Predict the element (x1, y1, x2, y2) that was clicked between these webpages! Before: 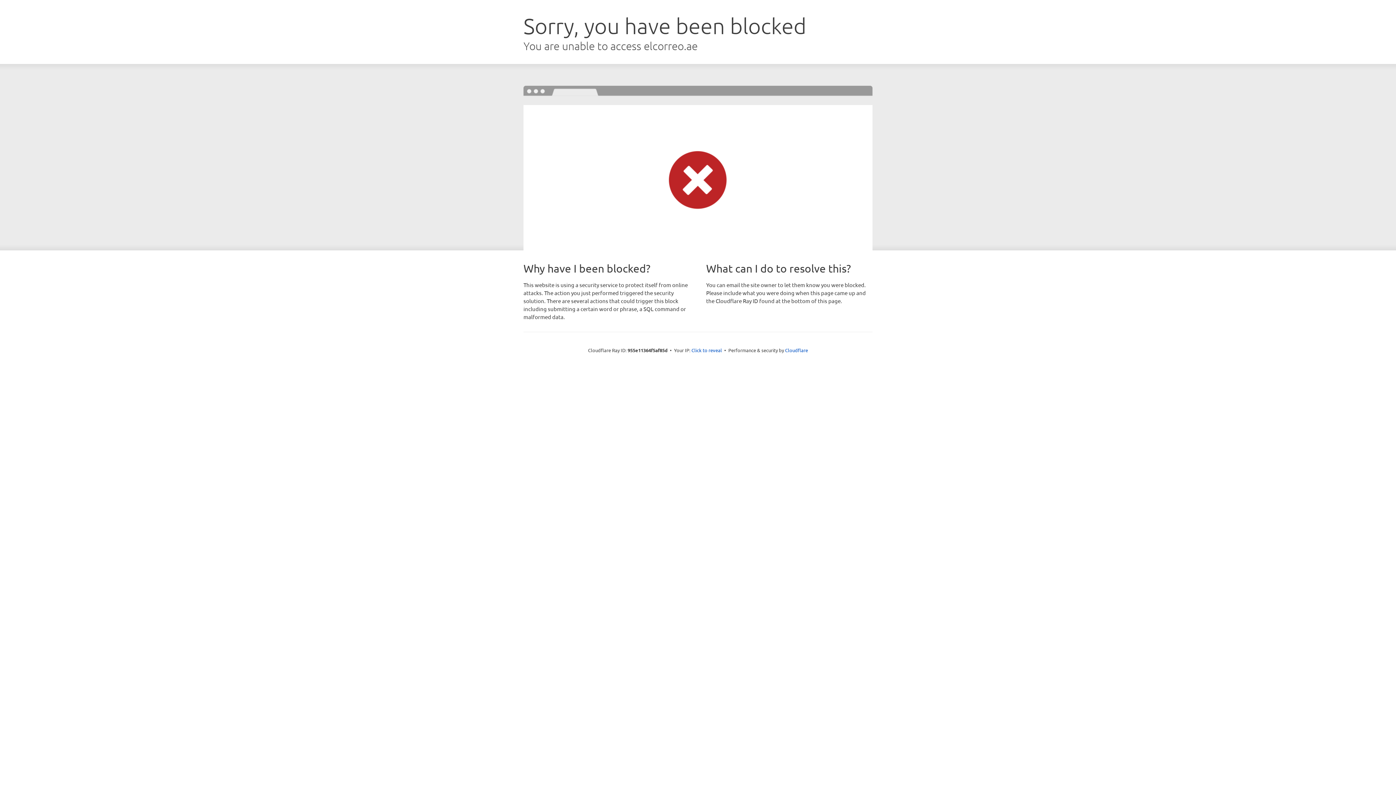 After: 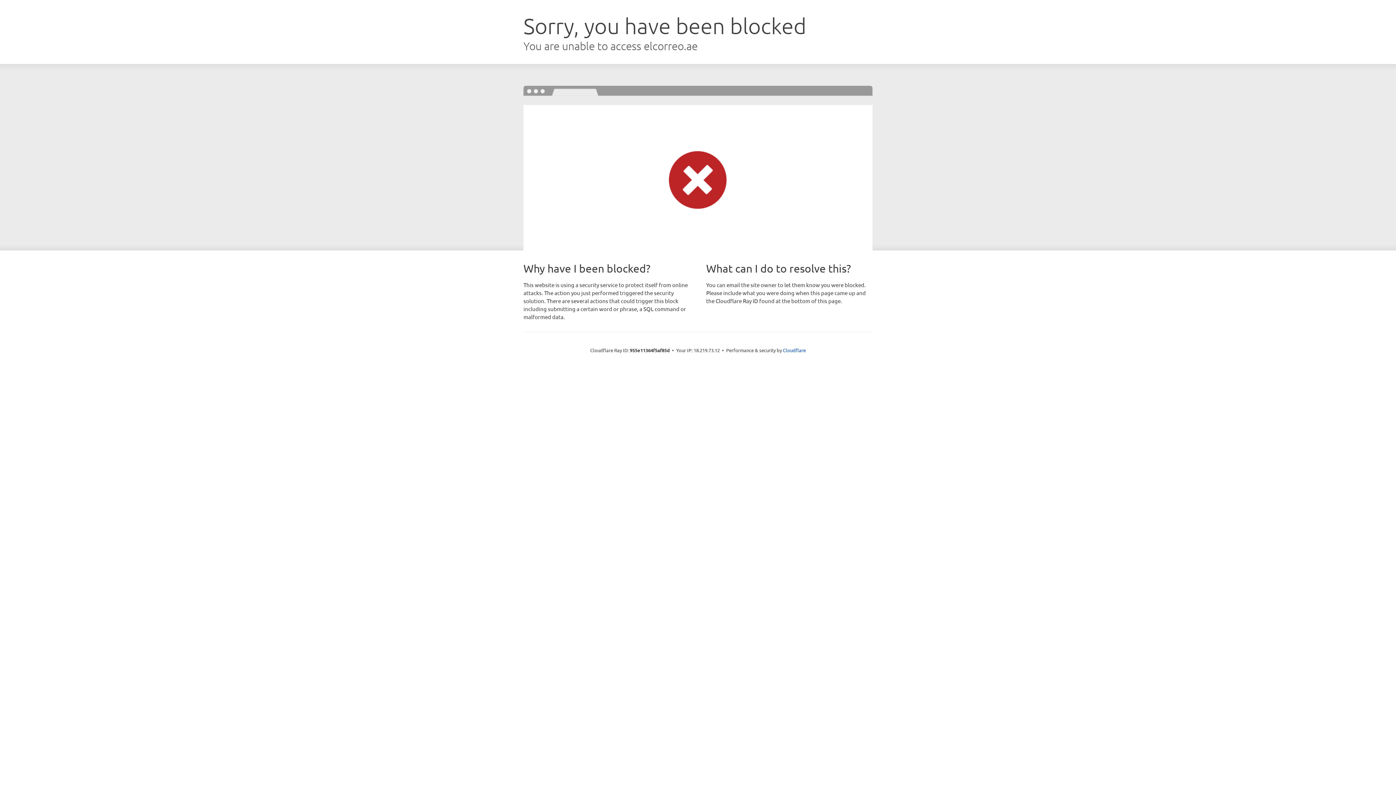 Action: label: Click to reveal bbox: (691, 346, 722, 353)